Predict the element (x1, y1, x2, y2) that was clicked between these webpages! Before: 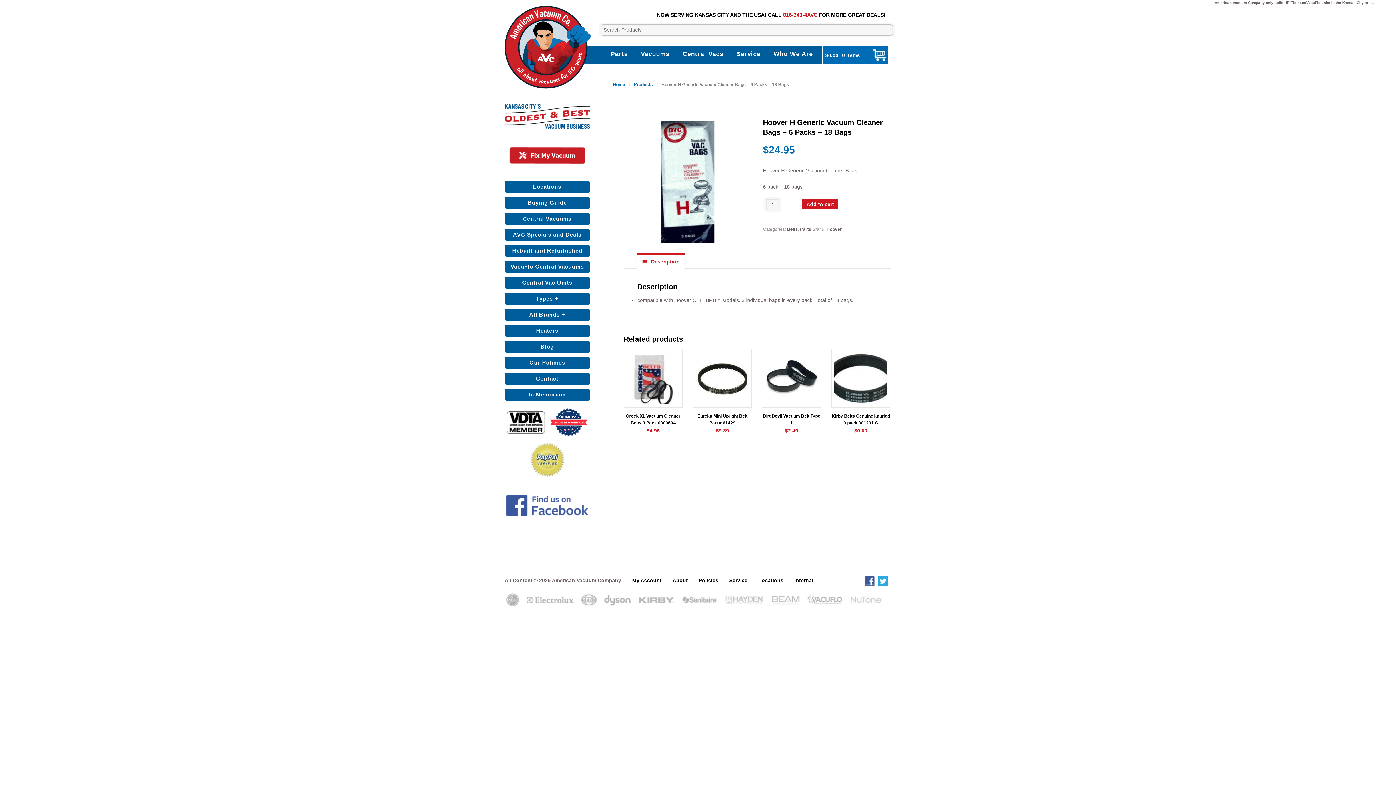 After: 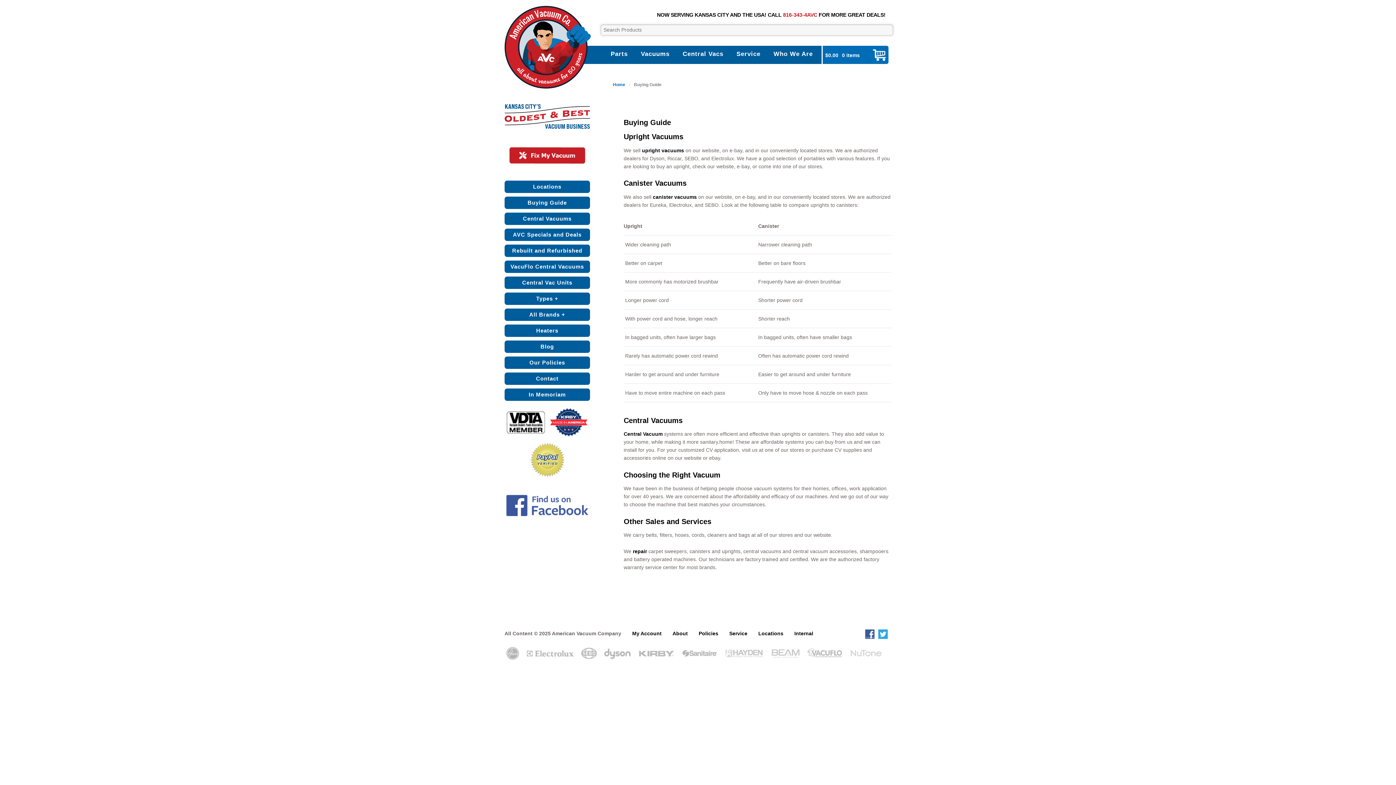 Action: label: Buying Guide bbox: (527, 199, 567, 205)